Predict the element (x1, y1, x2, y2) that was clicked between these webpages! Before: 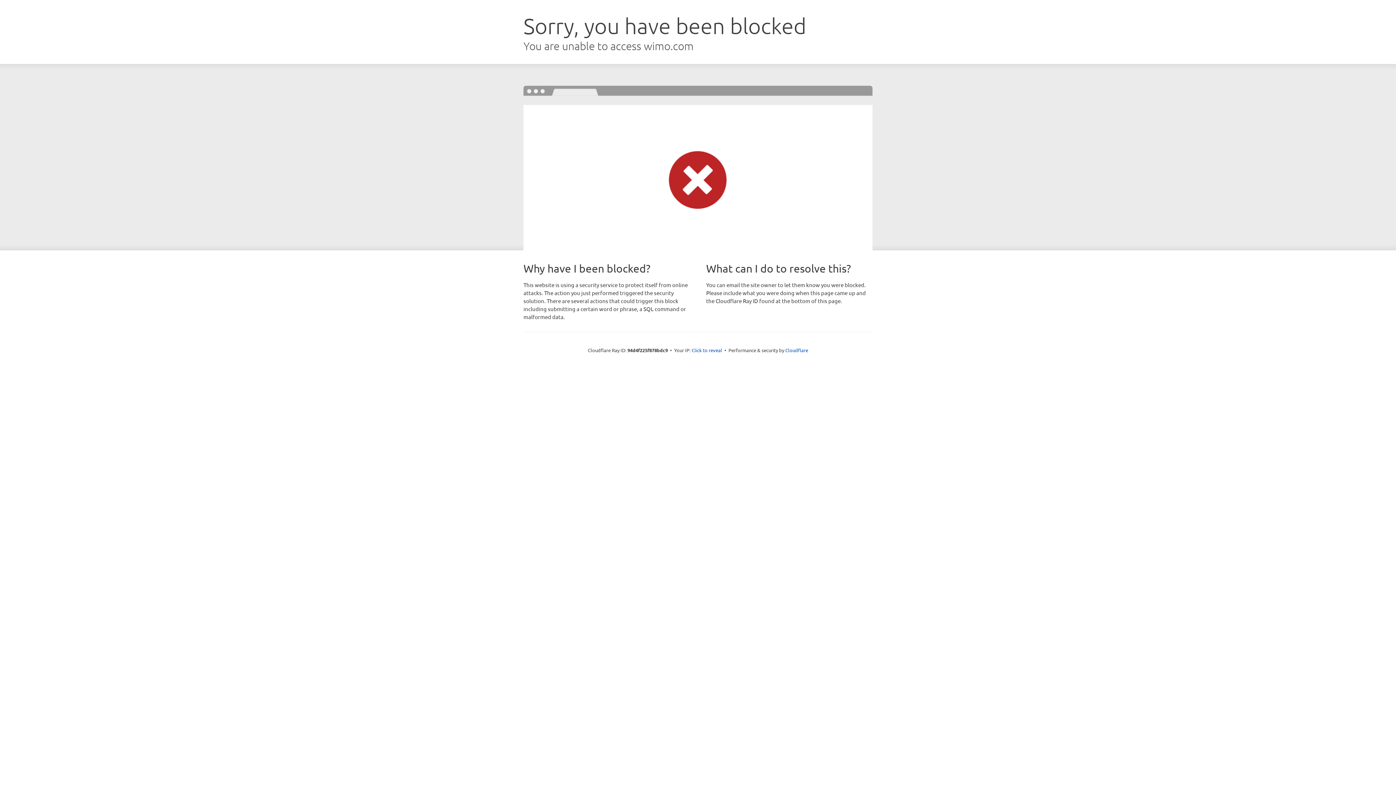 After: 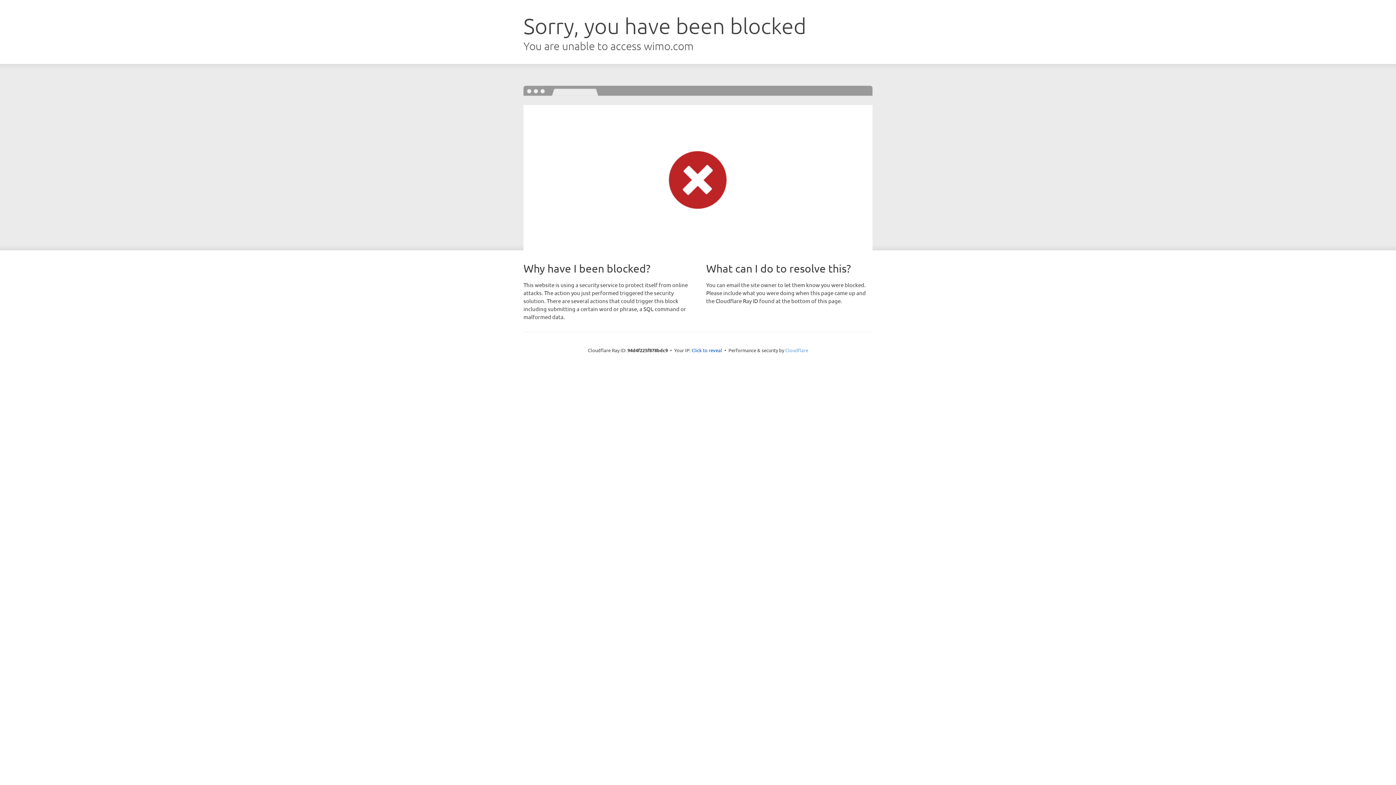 Action: bbox: (785, 347, 808, 353) label: Cloudflare